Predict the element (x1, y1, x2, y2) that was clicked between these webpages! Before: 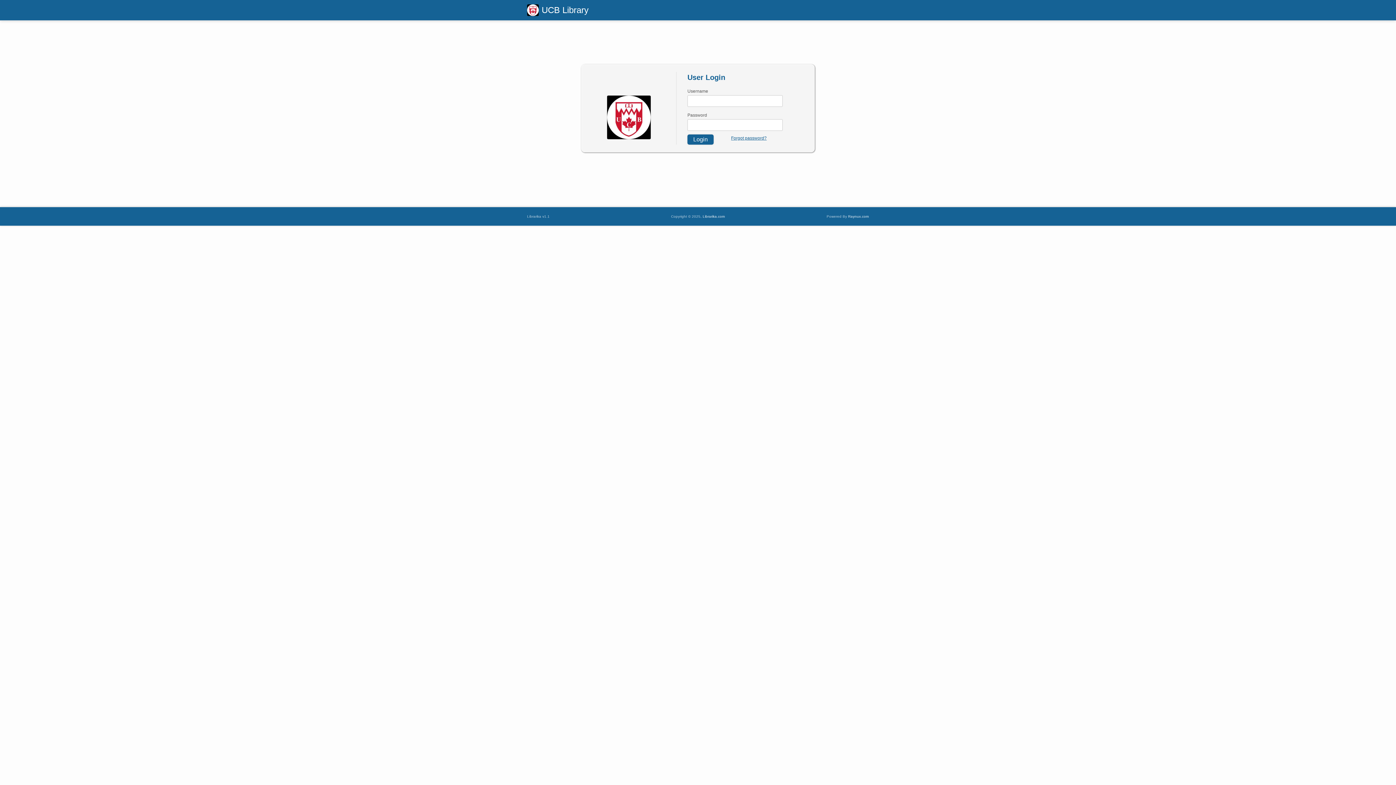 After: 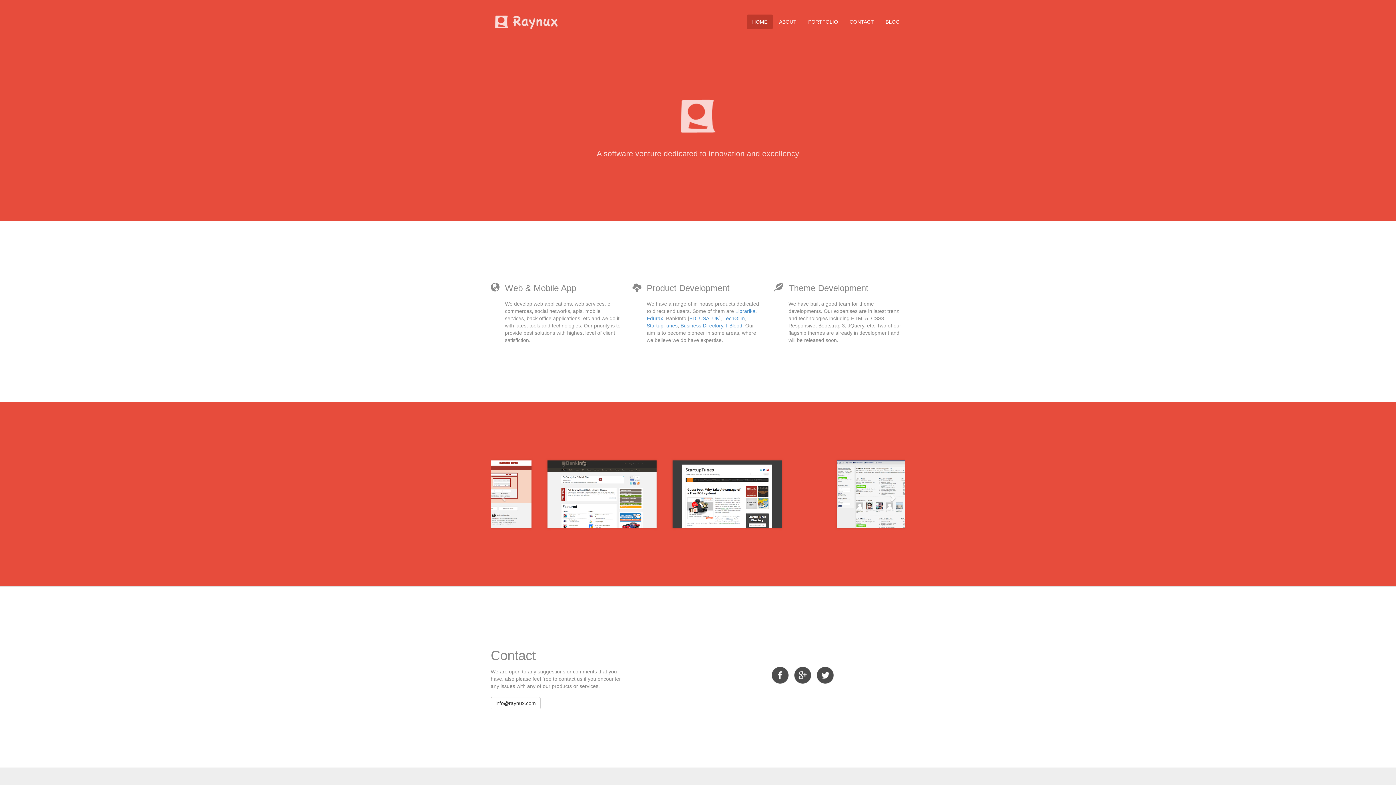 Action: bbox: (848, 214, 869, 218) label: Raynux.com